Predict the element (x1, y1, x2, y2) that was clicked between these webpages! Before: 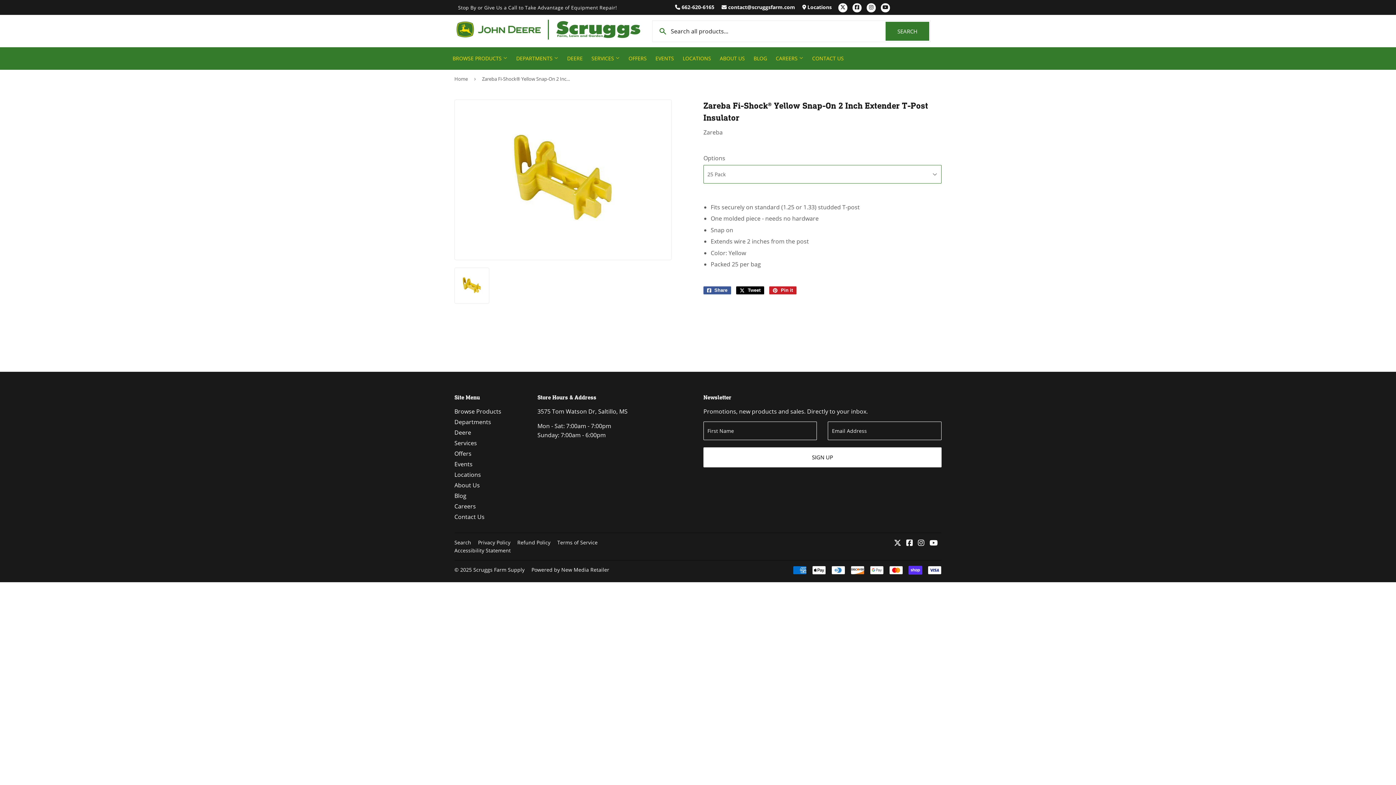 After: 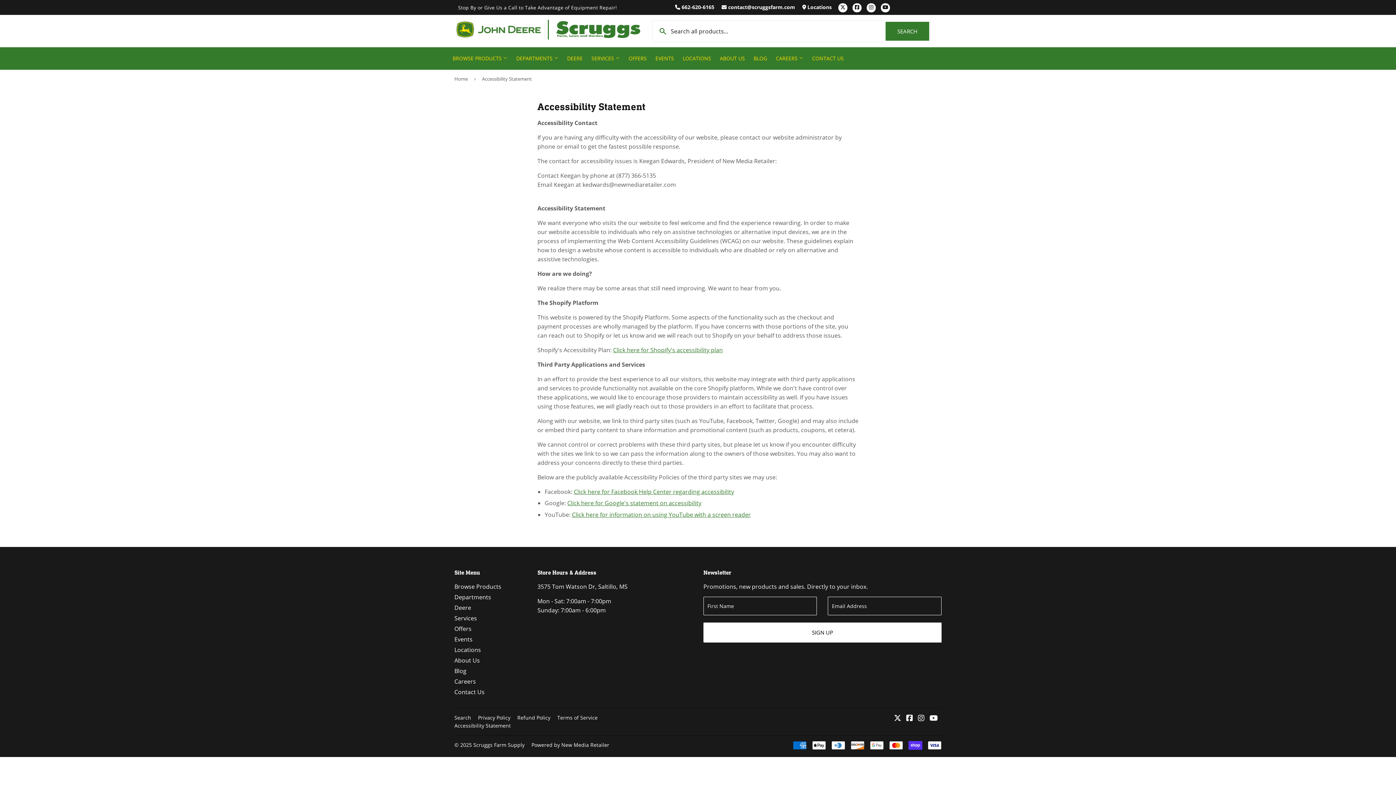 Action: label: Accessibility Statement bbox: (454, 547, 510, 554)